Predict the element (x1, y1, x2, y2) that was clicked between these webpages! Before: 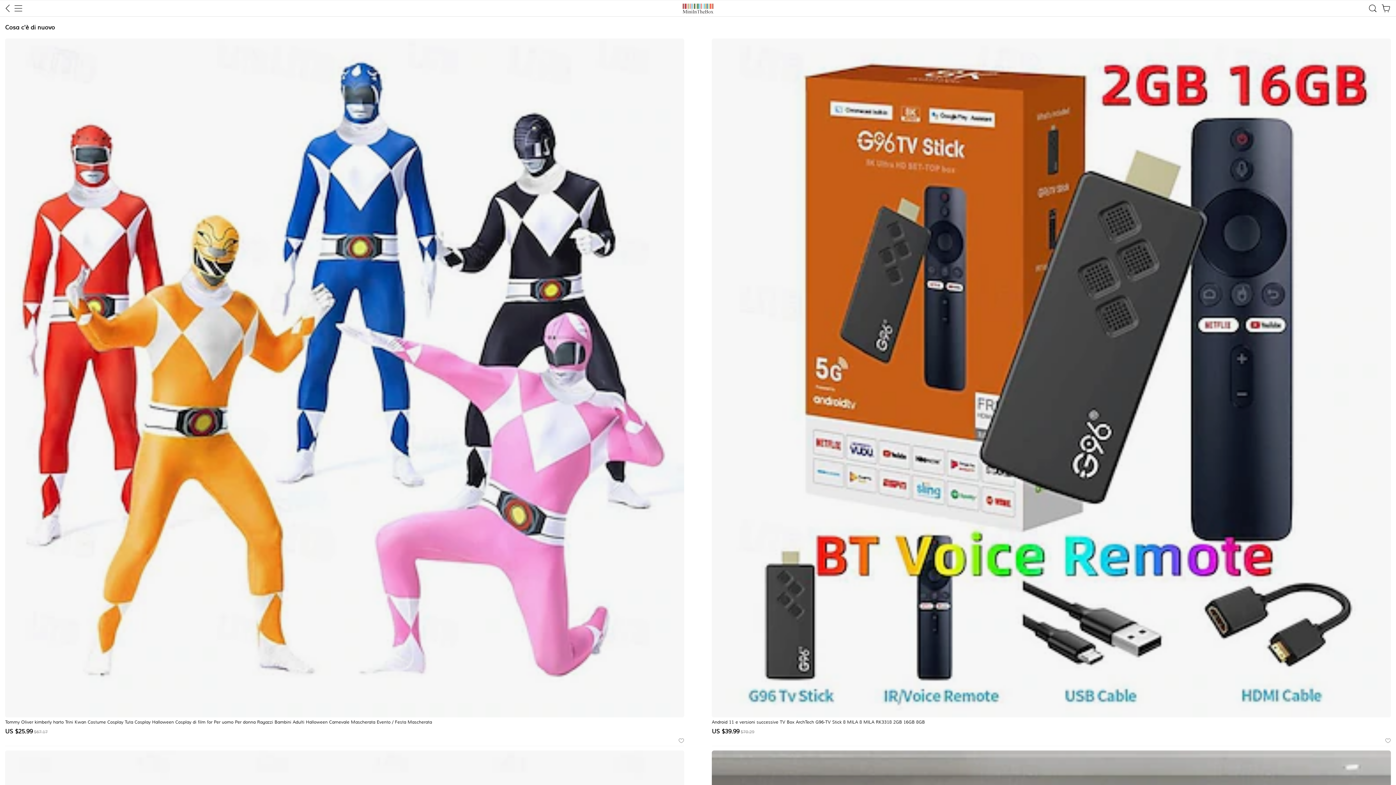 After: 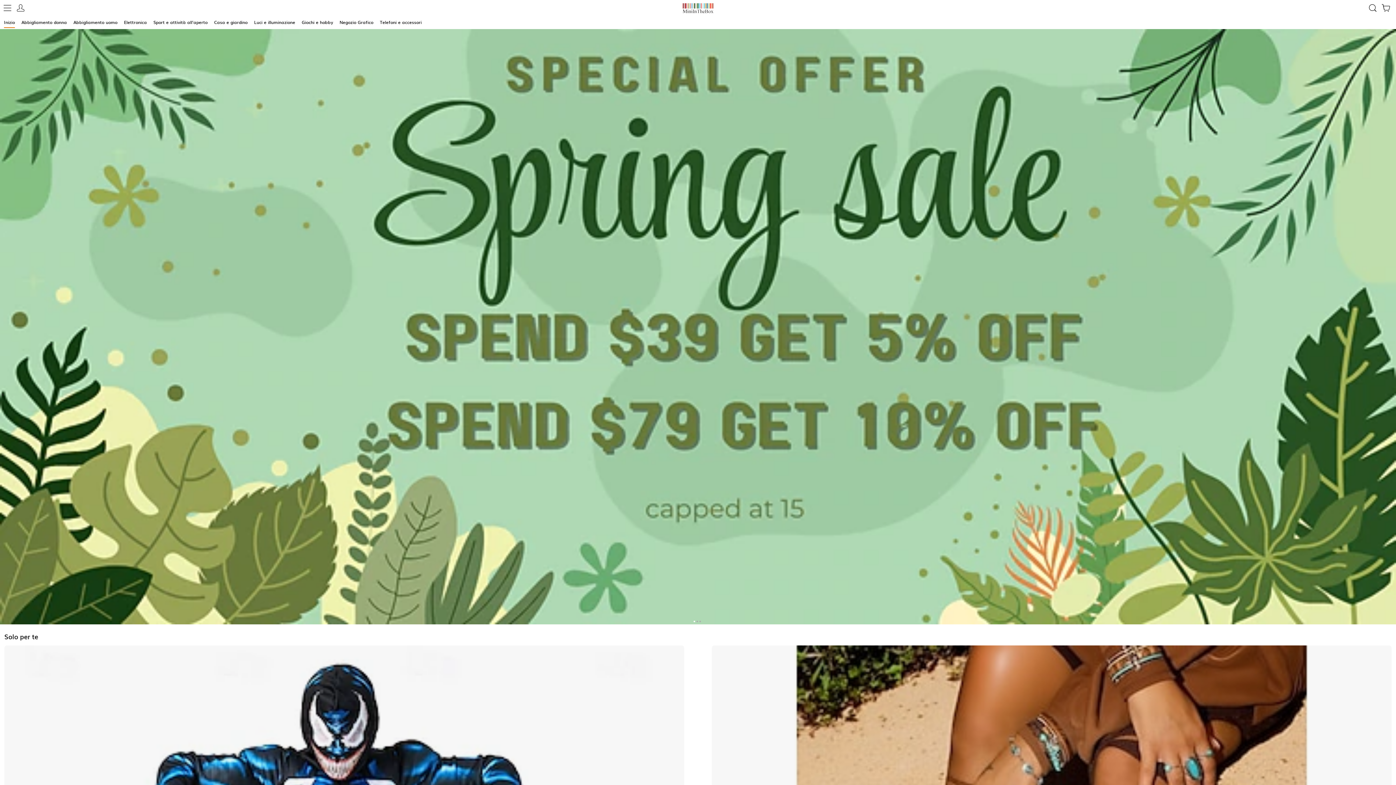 Action: bbox: (671, 0, 724, 16)